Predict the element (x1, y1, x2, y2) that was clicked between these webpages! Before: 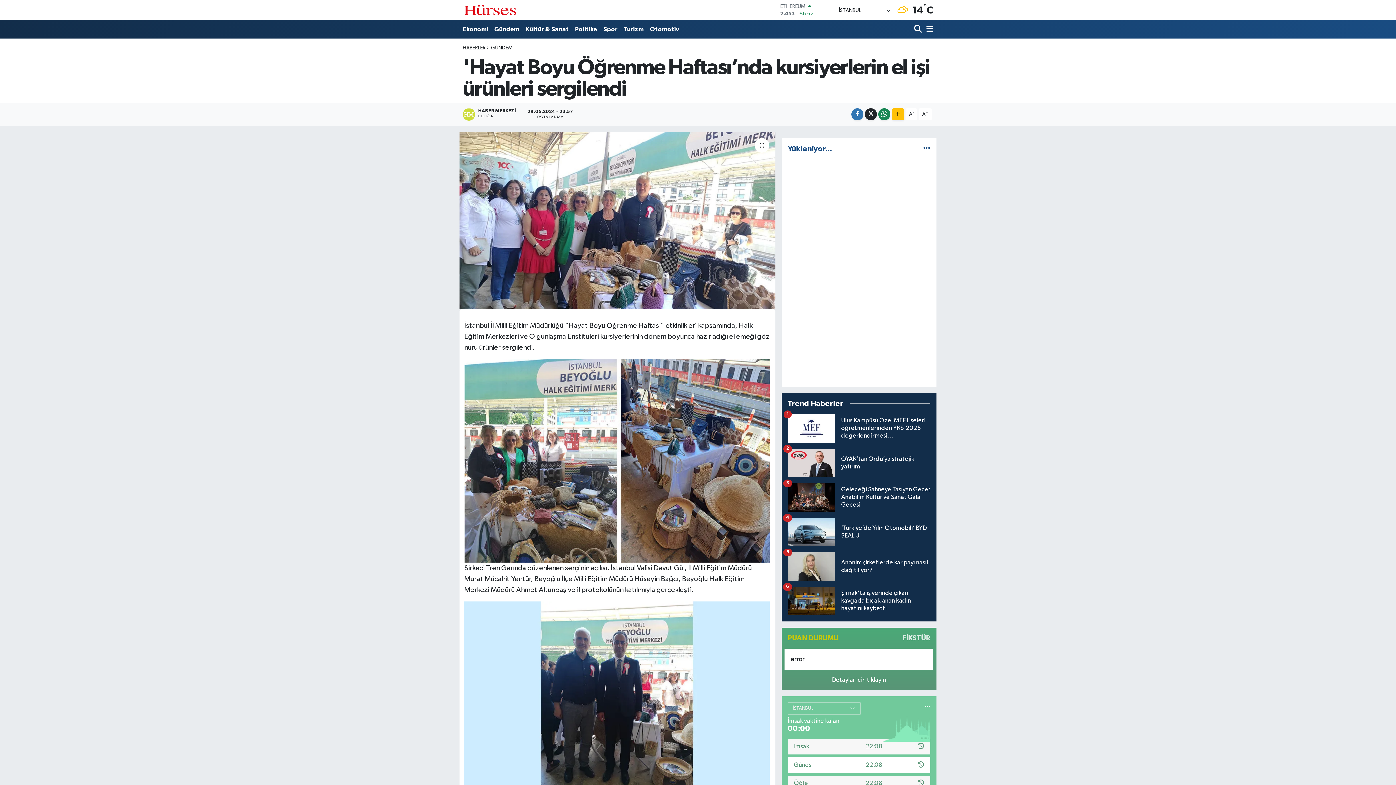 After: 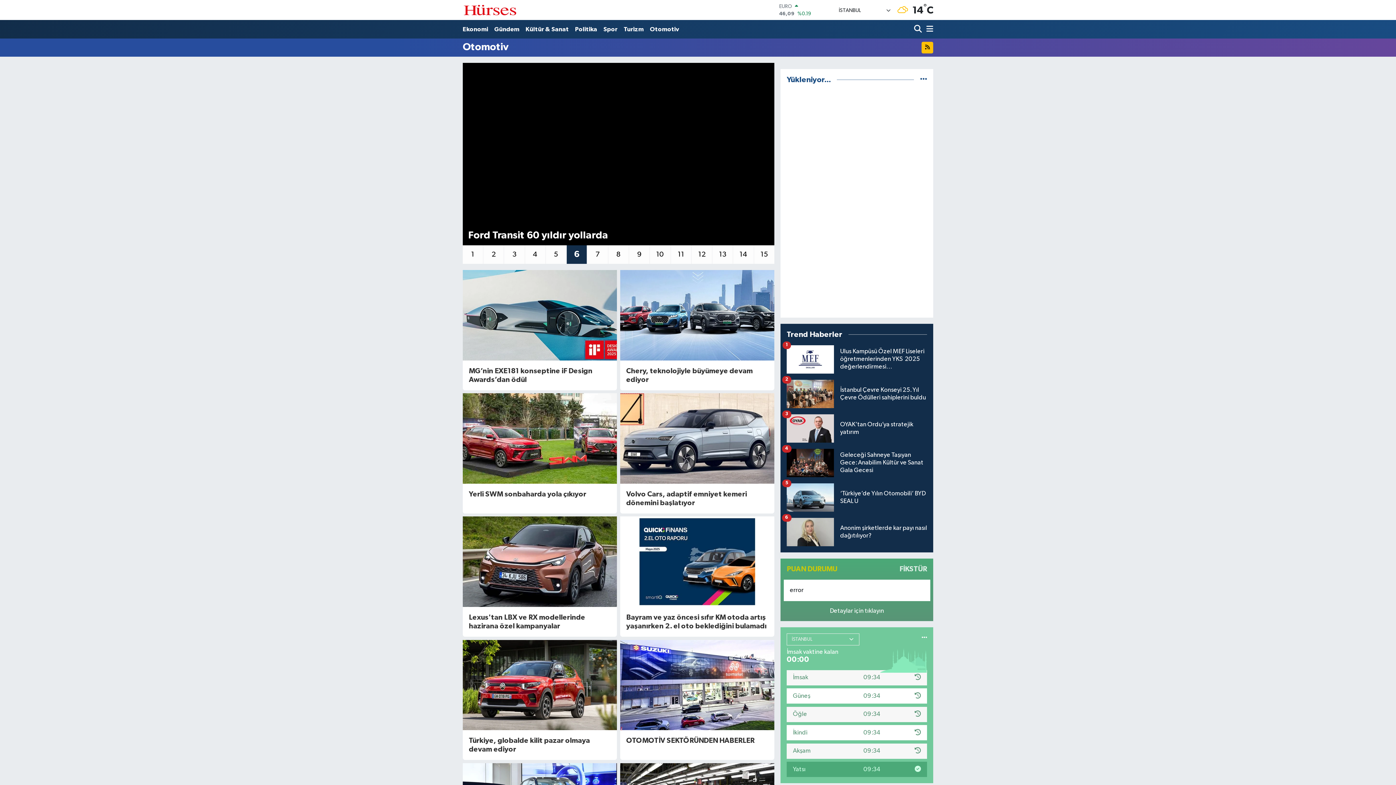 Action: bbox: (647, 21, 682, 36) label: Otomotiv